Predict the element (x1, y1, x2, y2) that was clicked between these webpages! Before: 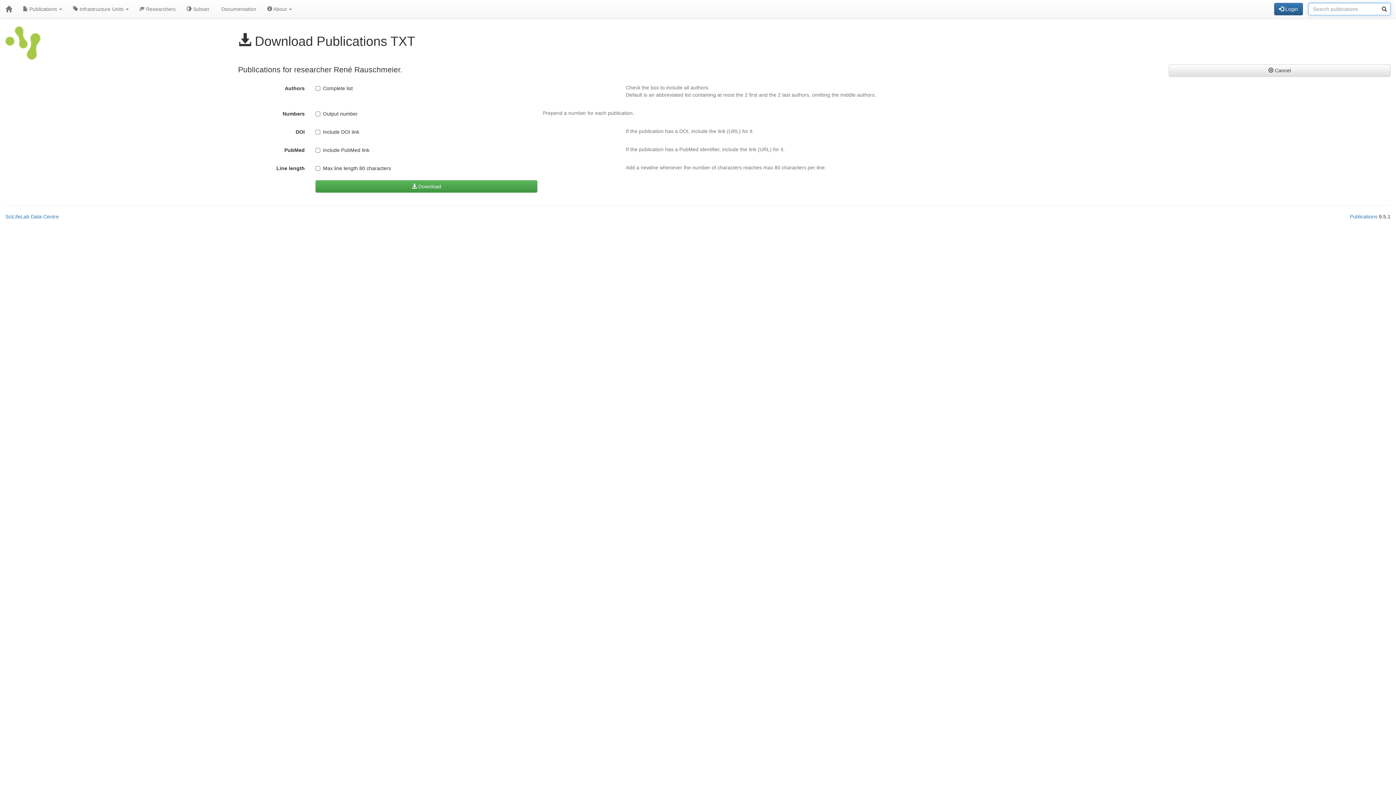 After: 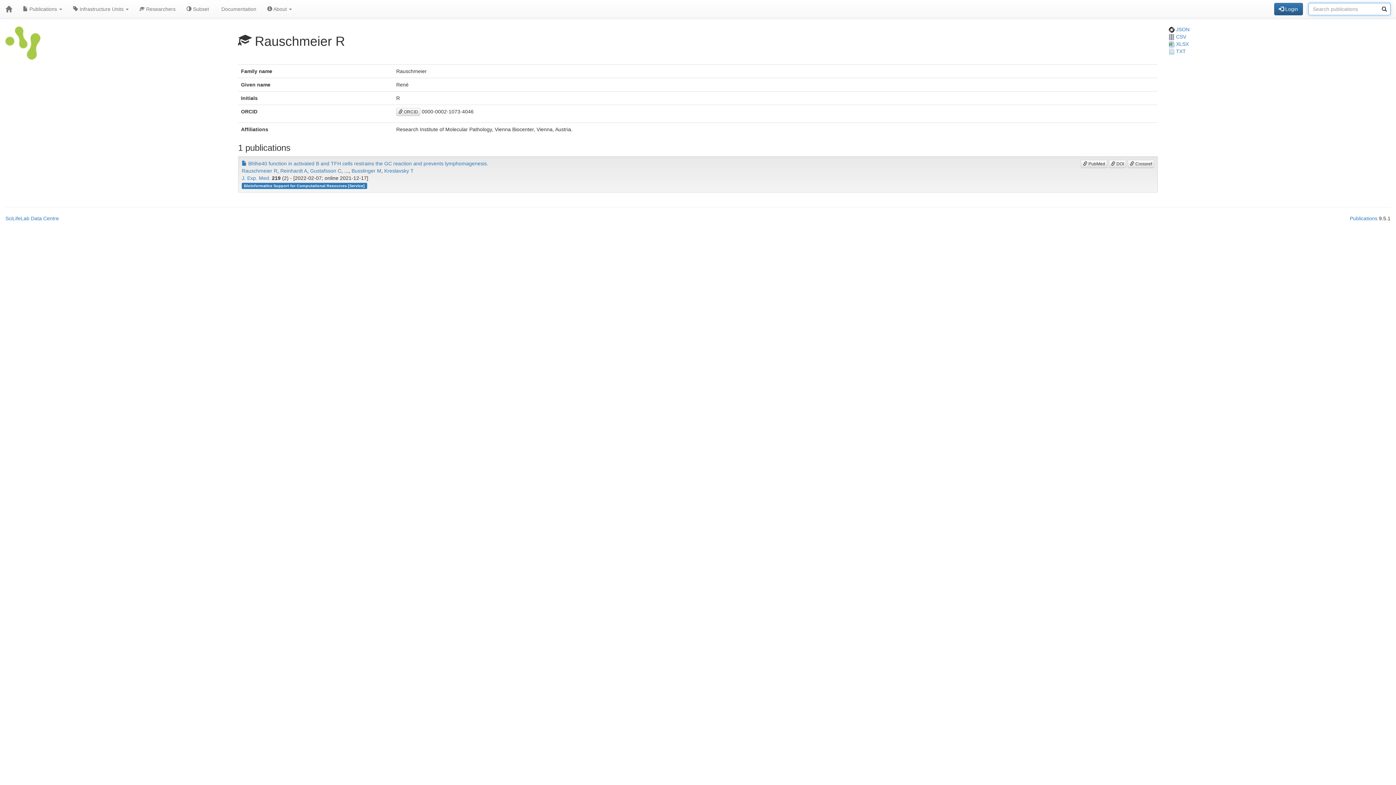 Action: label:  Cancel bbox: (1169, 64, 1390, 76)